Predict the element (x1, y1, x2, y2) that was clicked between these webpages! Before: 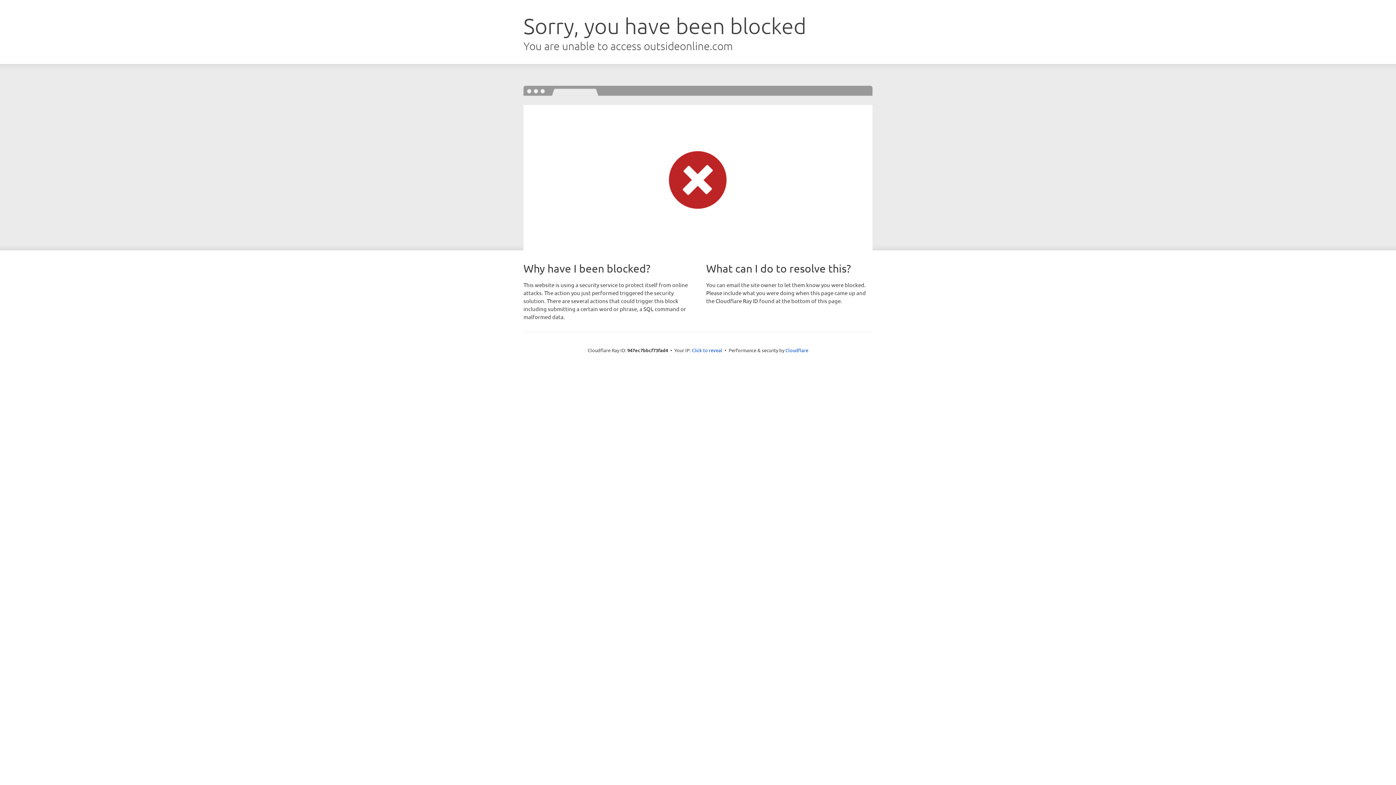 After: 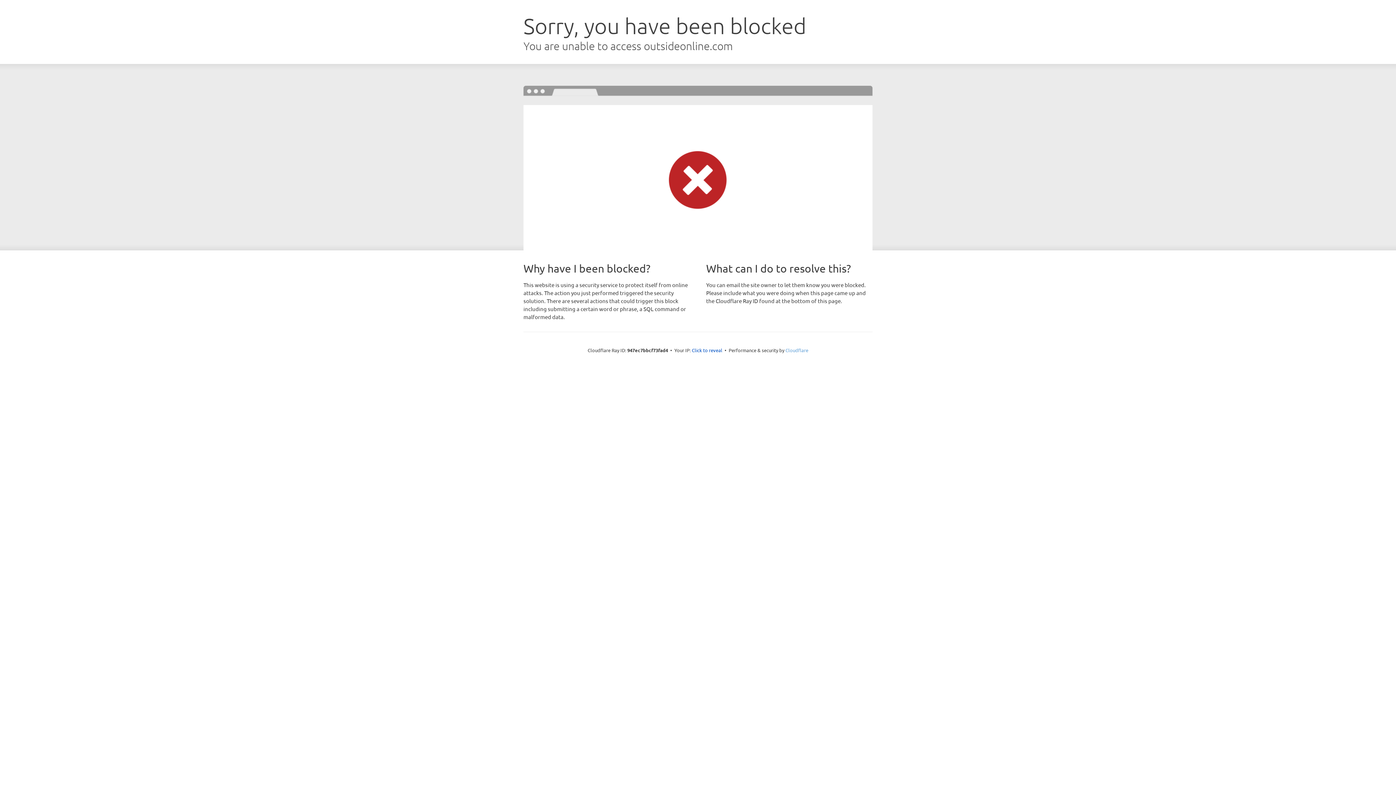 Action: label: Cloudflare bbox: (785, 347, 808, 353)